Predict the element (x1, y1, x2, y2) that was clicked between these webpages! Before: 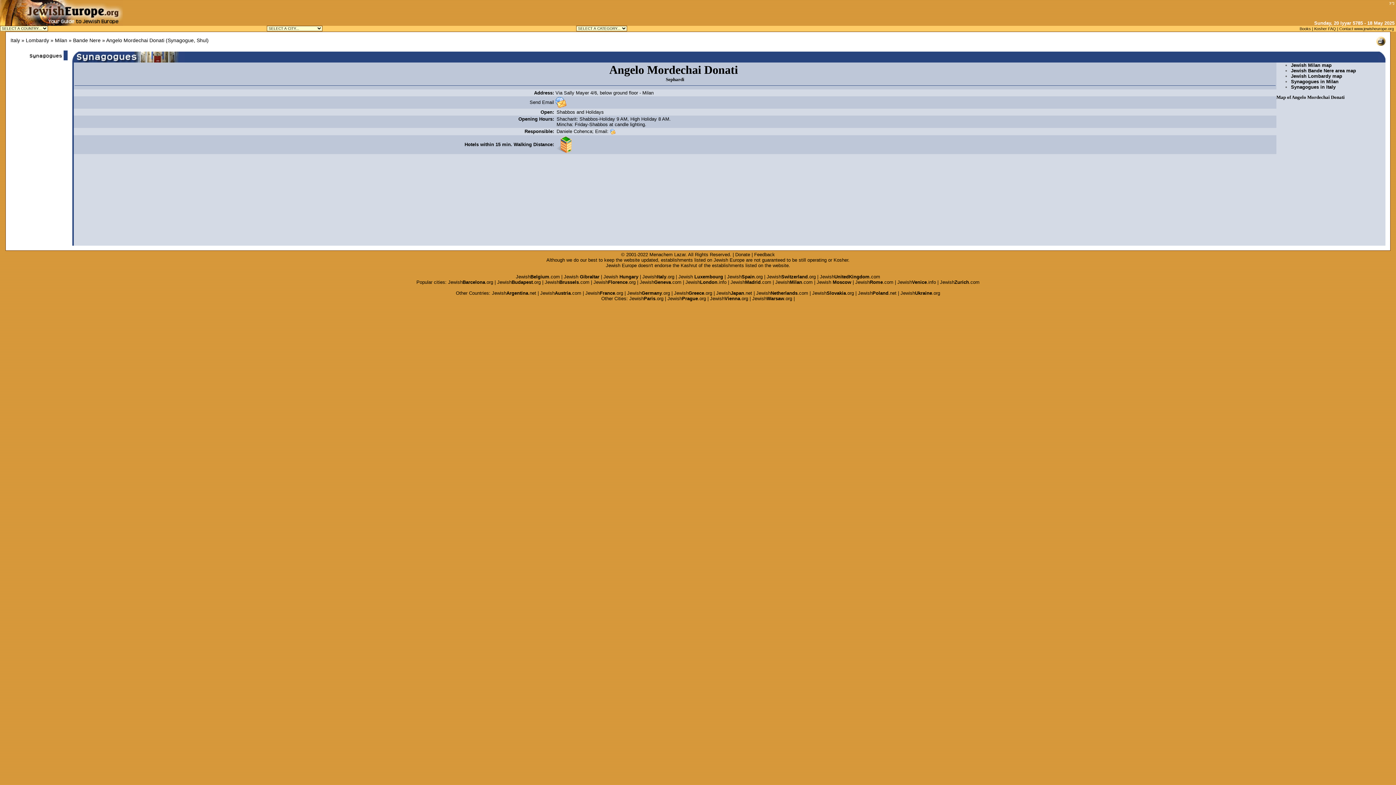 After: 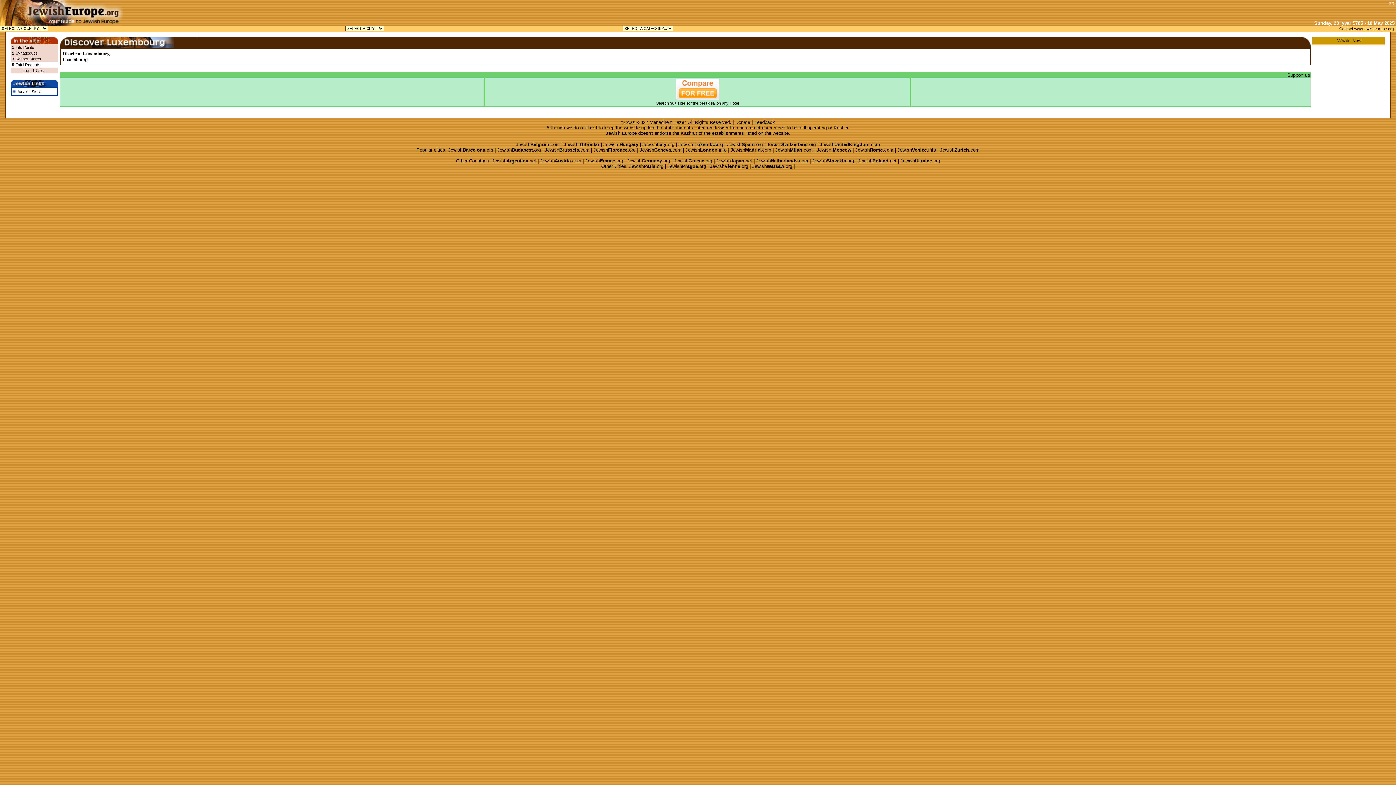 Action: bbox: (678, 274, 723, 279) label: Jewish Luxembourg